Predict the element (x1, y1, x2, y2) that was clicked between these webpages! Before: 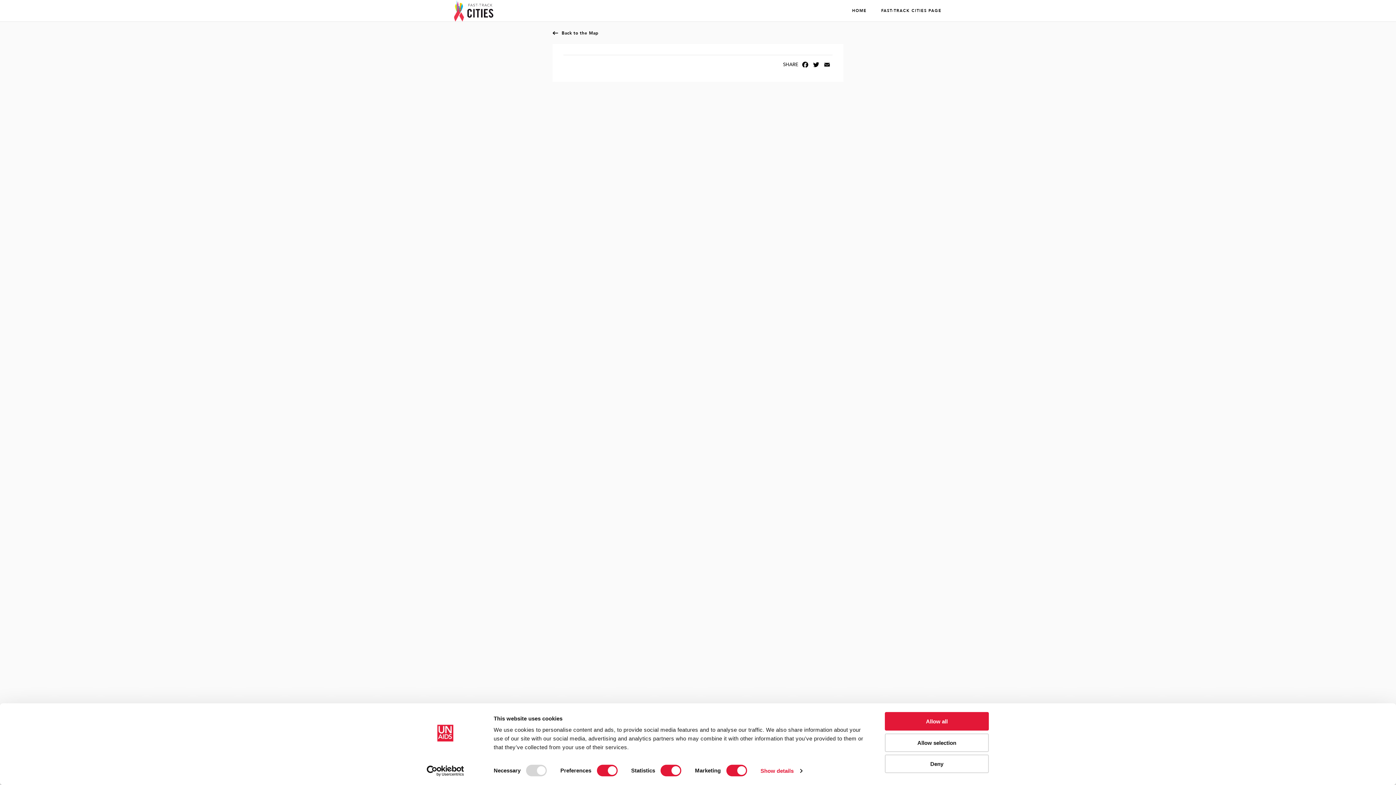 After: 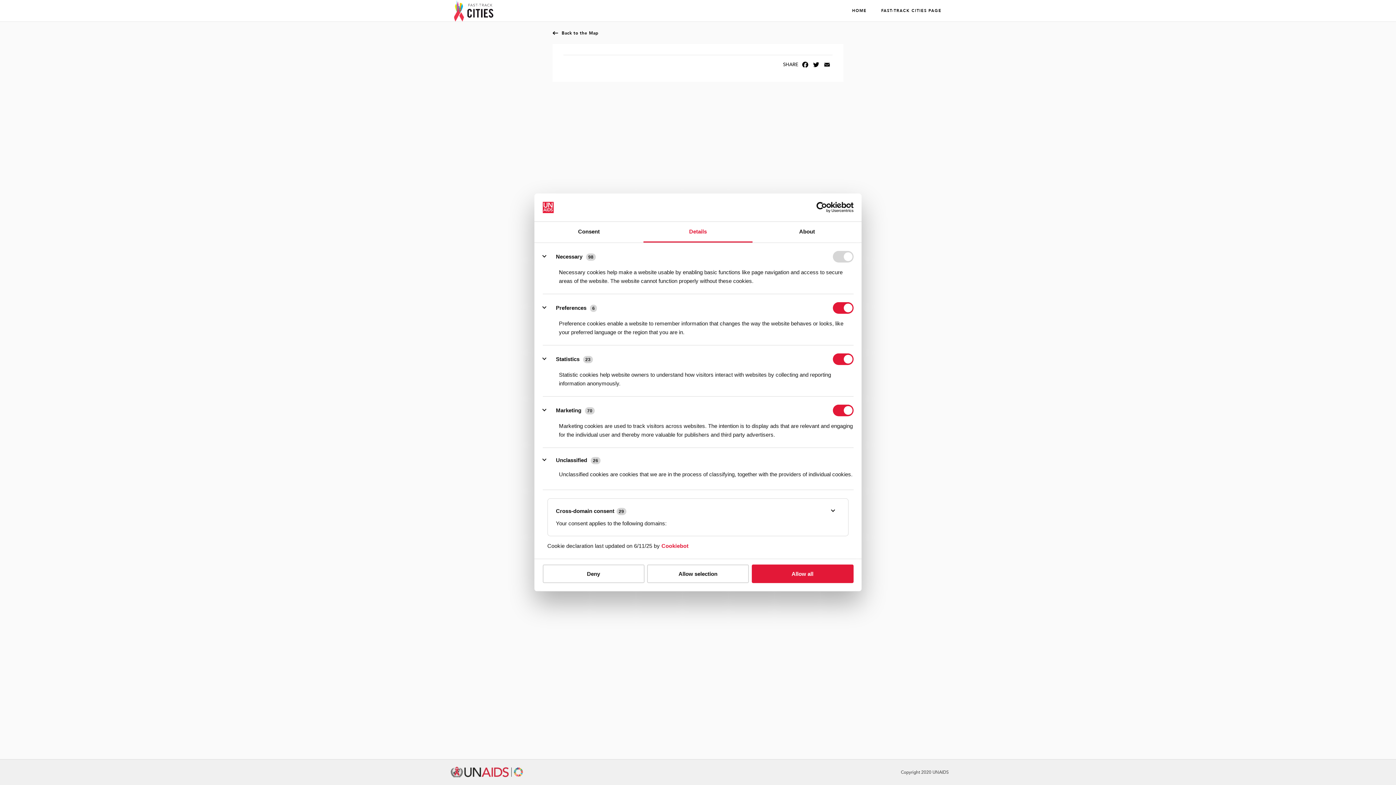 Action: bbox: (760, 765, 802, 776) label: Show details